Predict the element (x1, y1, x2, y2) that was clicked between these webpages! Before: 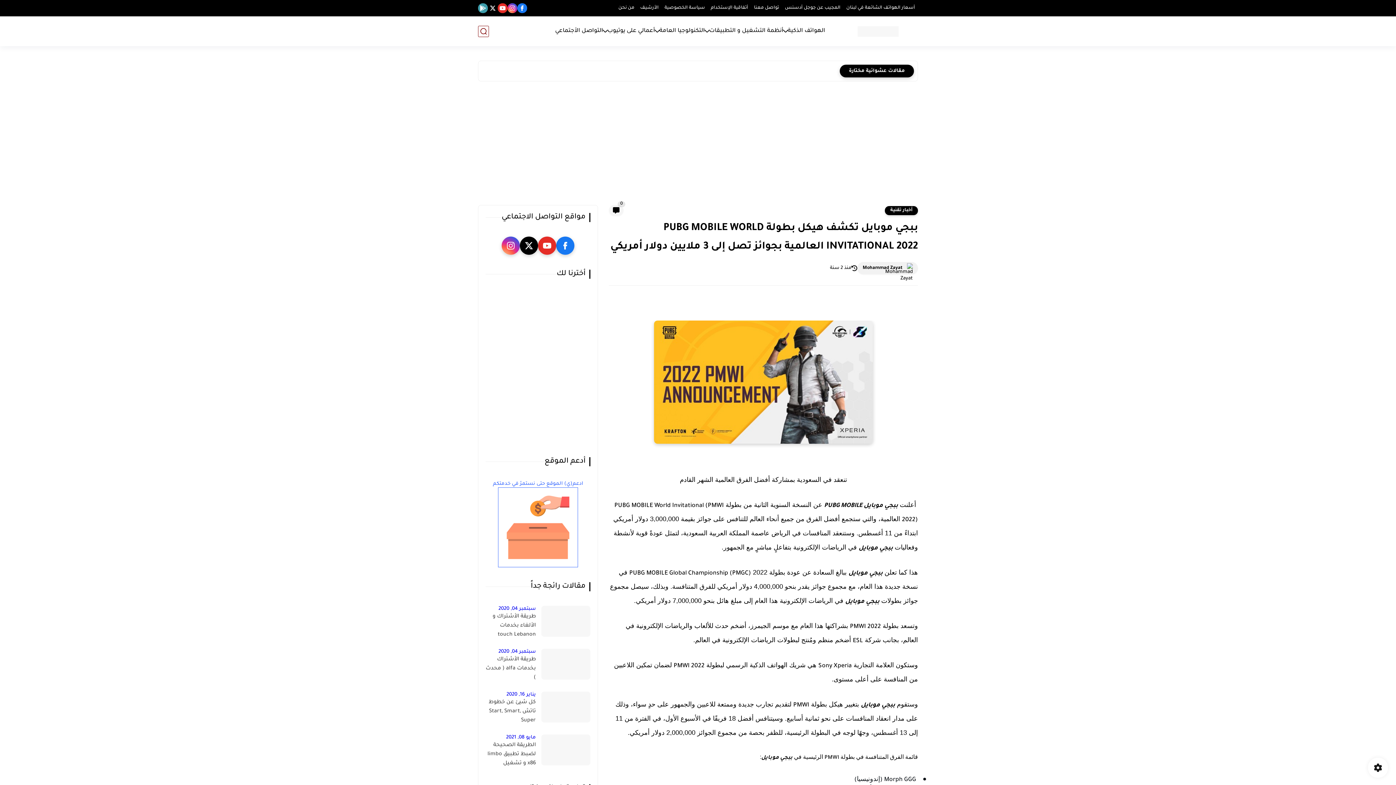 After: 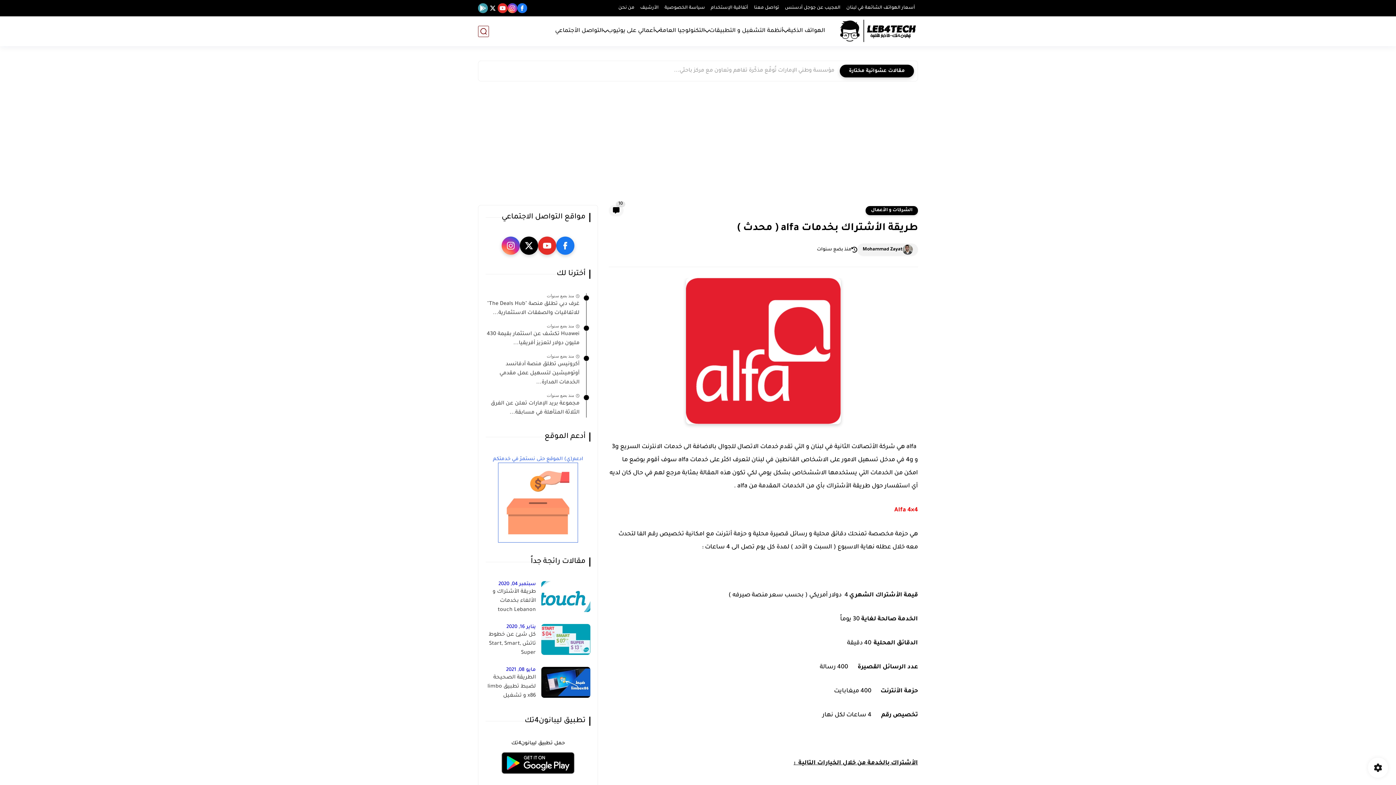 Action: bbox: (485, 655, 536, 682) label: طريقة الأشتراك بخدمات alfa ( محدث )